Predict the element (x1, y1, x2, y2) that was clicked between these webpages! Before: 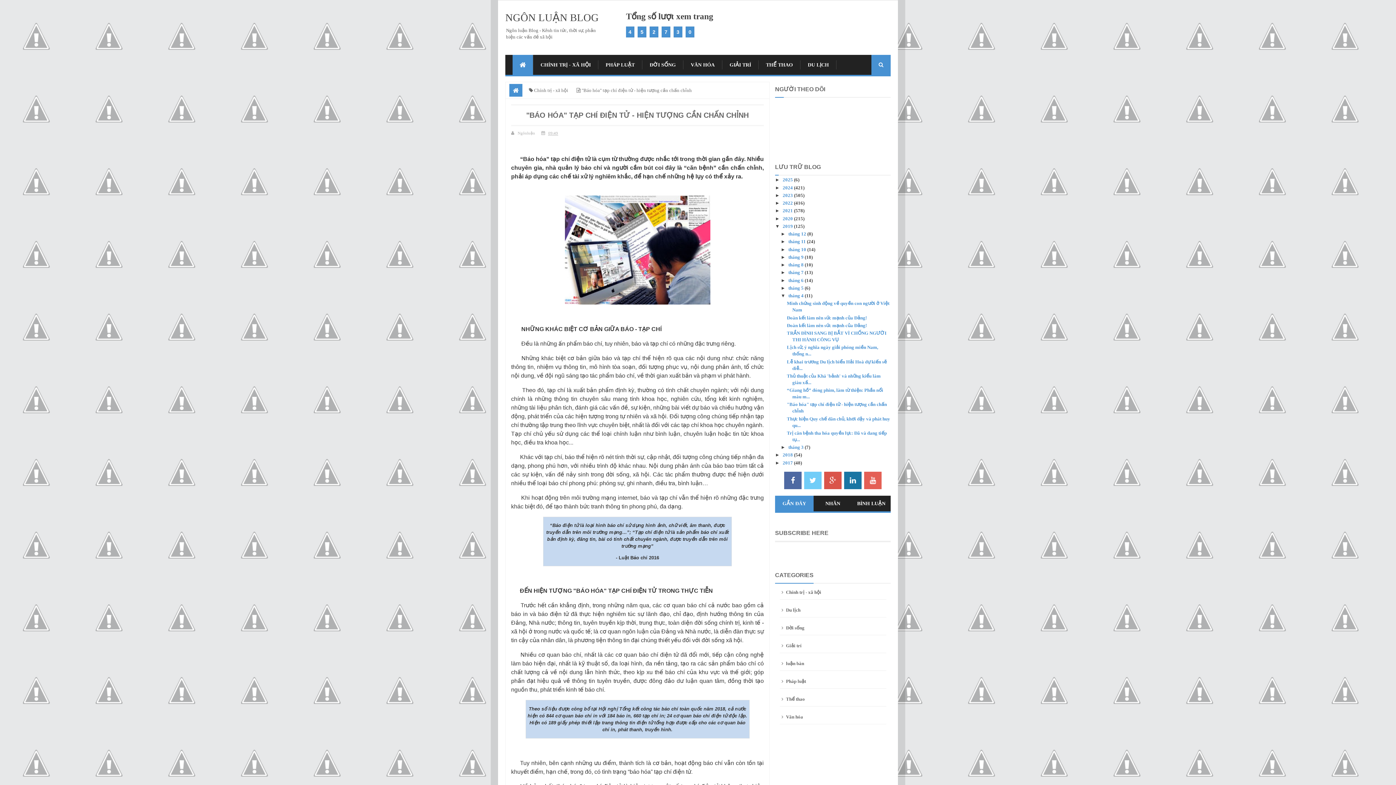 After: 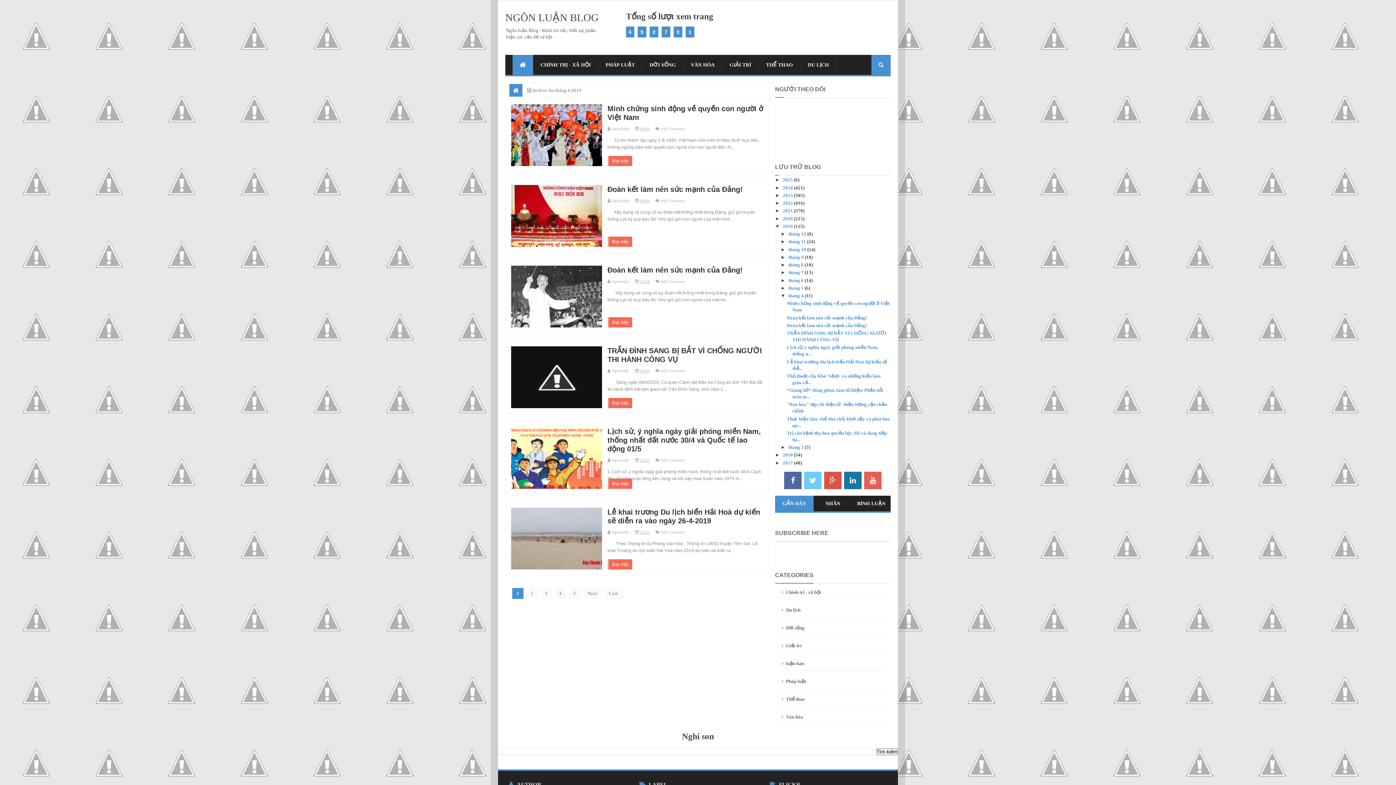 Action: label: tháng 4  bbox: (788, 293, 804, 298)